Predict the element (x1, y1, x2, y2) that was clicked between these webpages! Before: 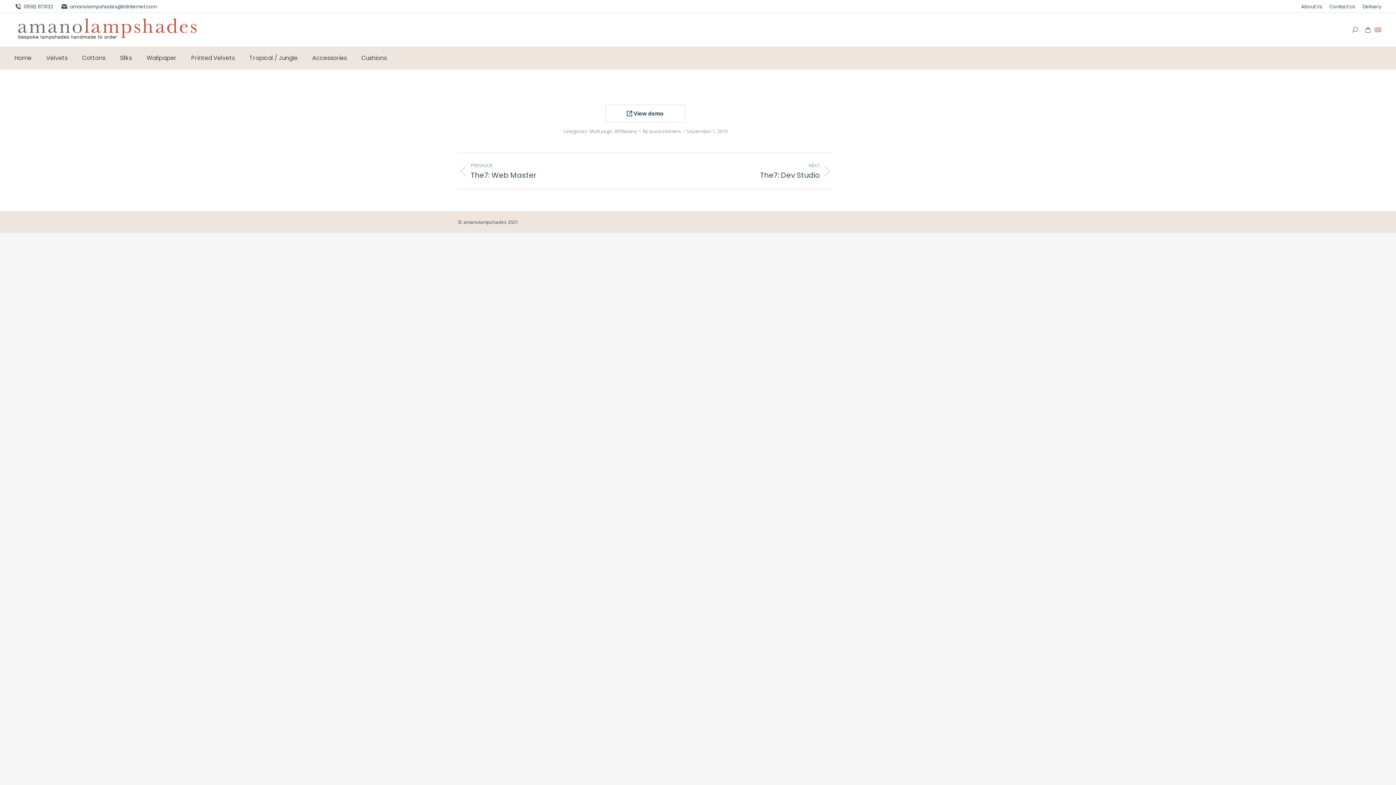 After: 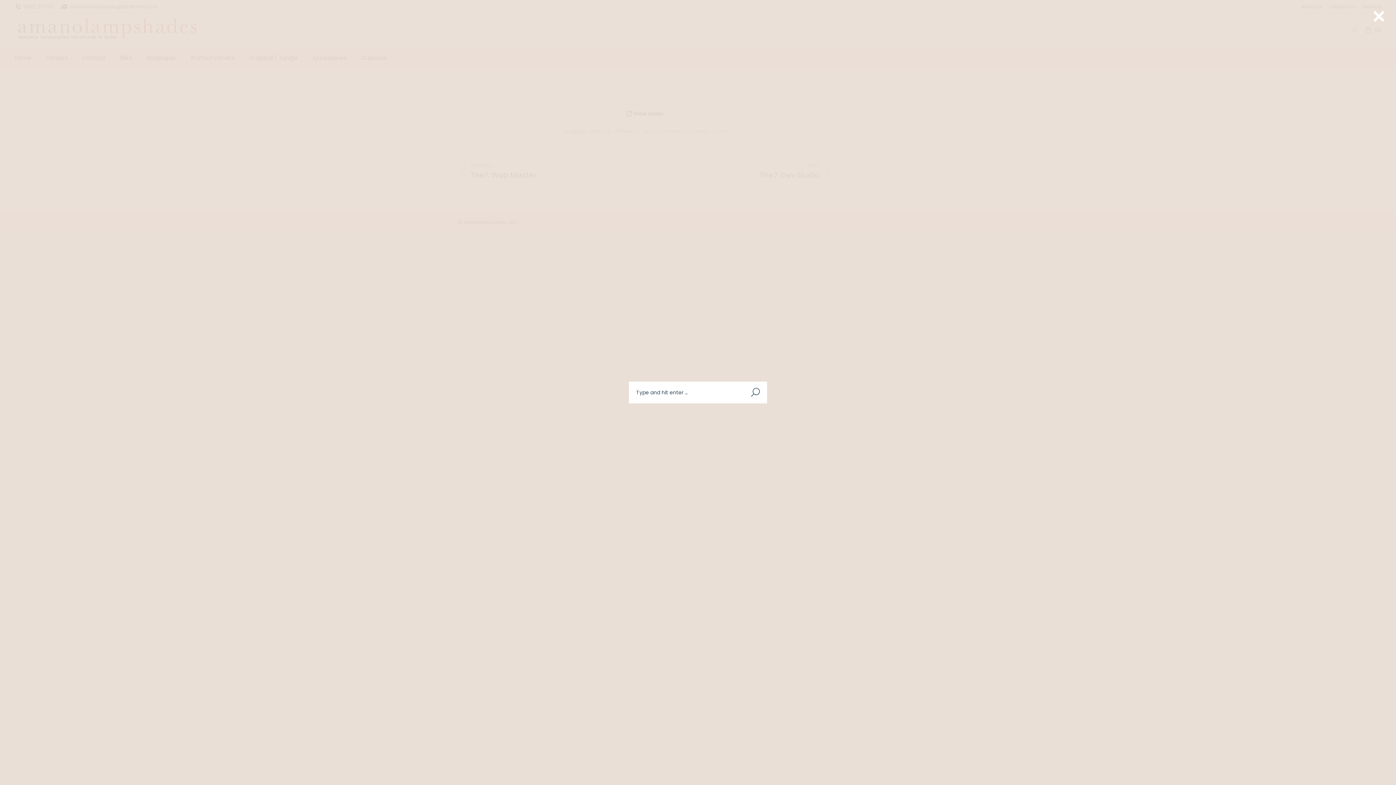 Action: bbox: (1352, 26, 1358, 32)